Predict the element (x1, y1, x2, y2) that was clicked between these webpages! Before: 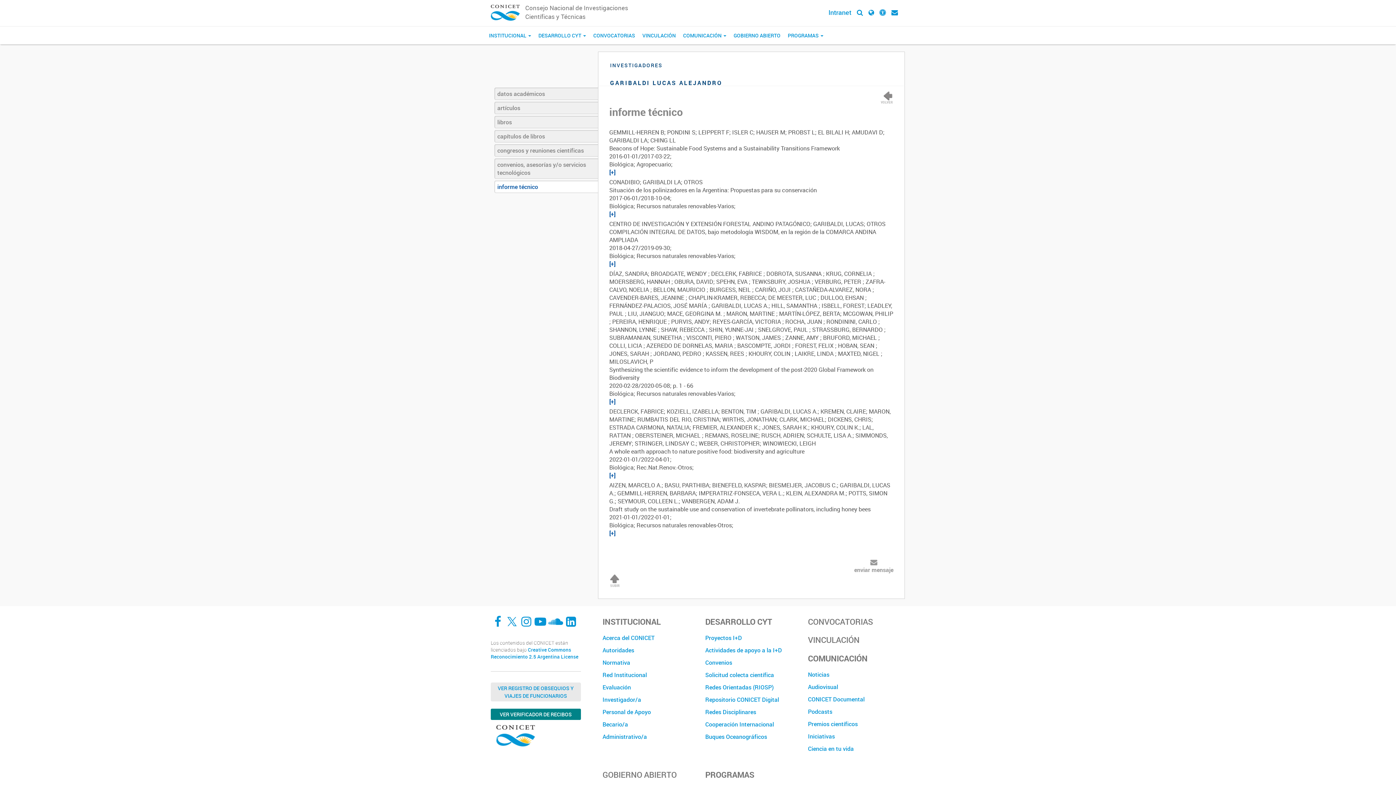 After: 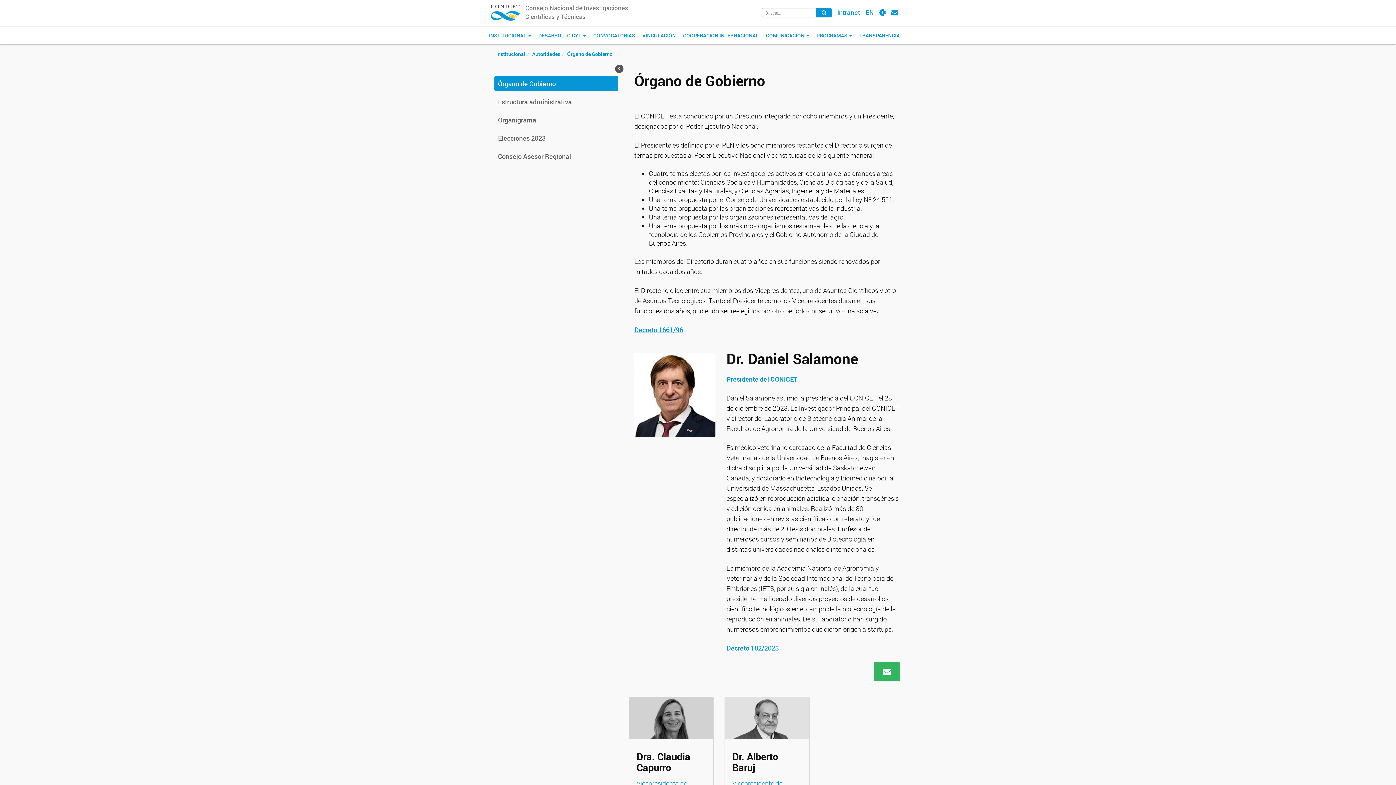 Action: bbox: (602, 644, 694, 656) label: Autoridades